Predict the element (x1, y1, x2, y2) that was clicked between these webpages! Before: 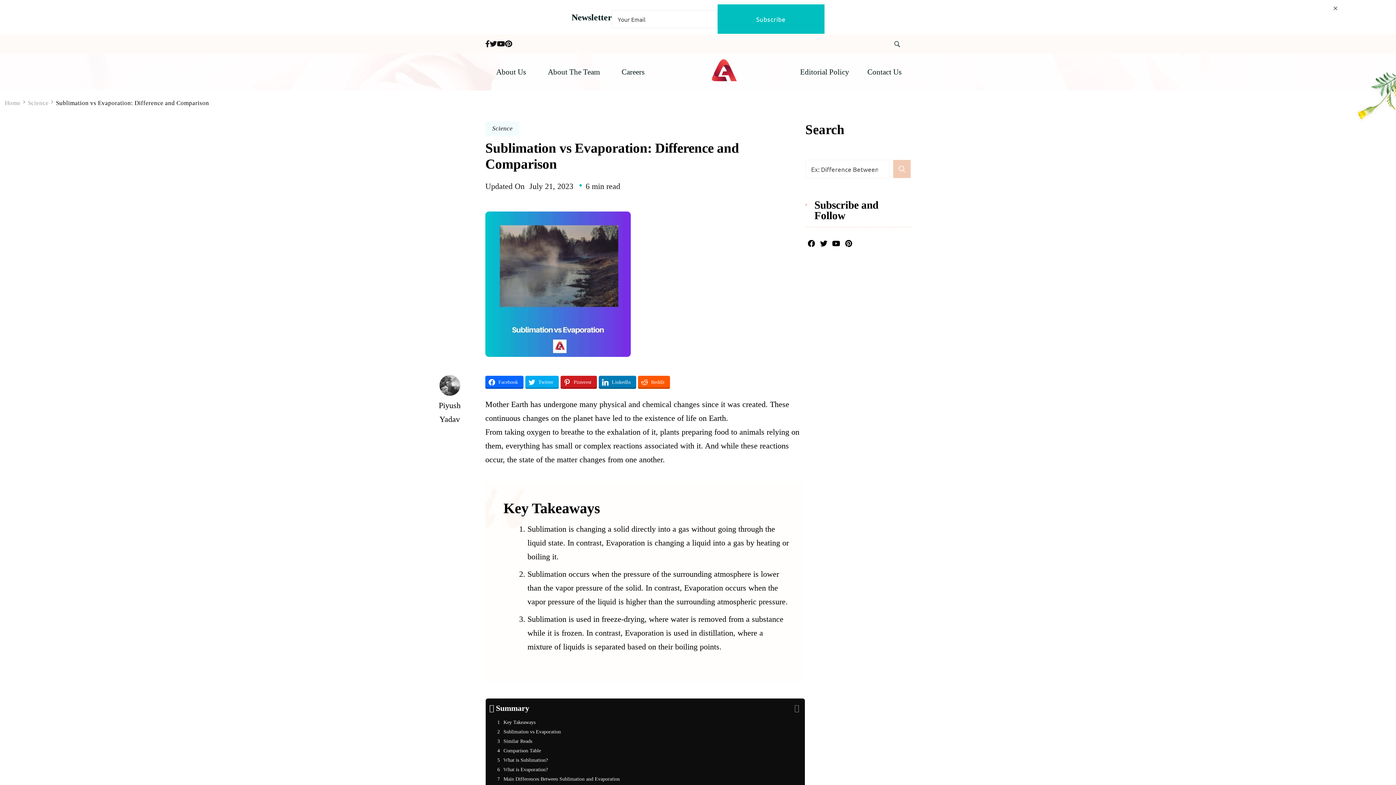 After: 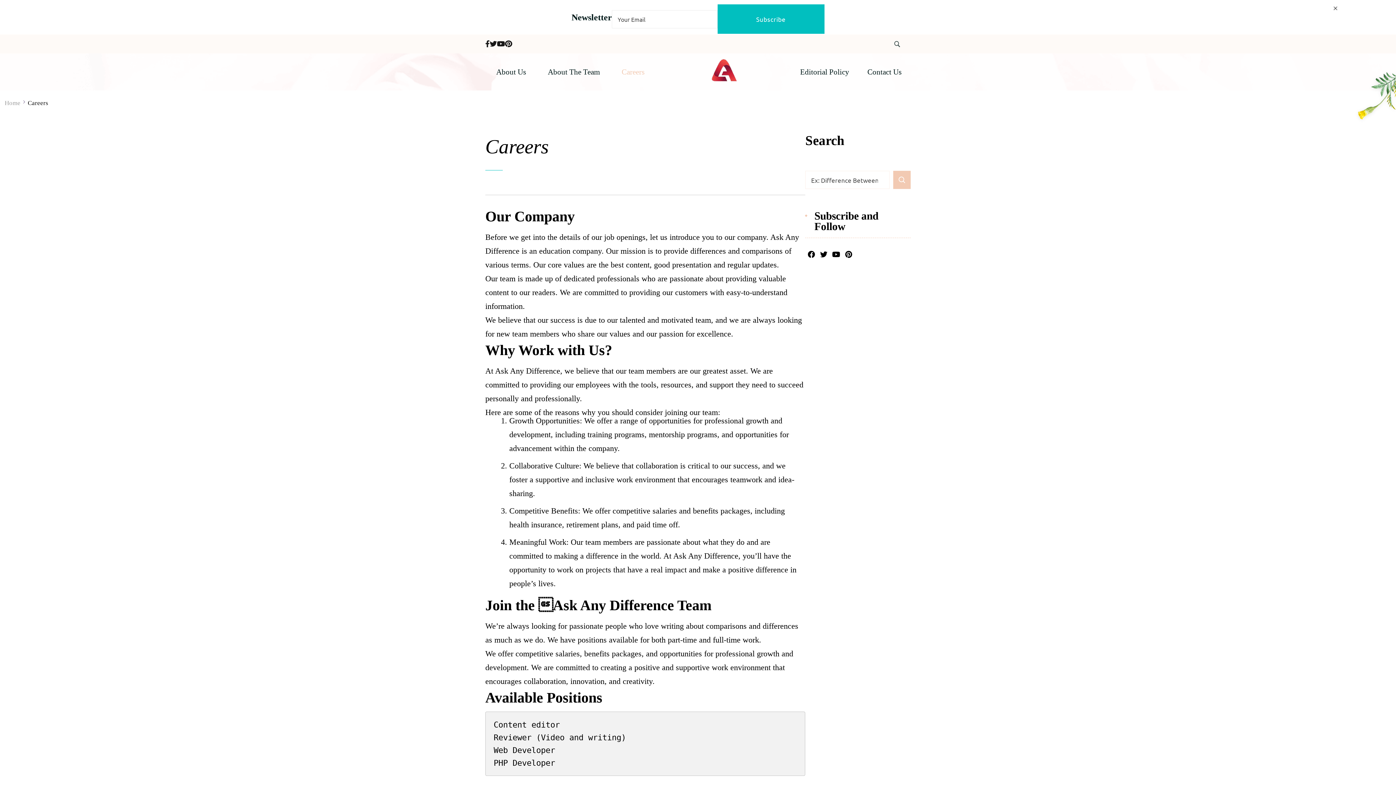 Action: bbox: (621, 68, 644, 75) label: Careers